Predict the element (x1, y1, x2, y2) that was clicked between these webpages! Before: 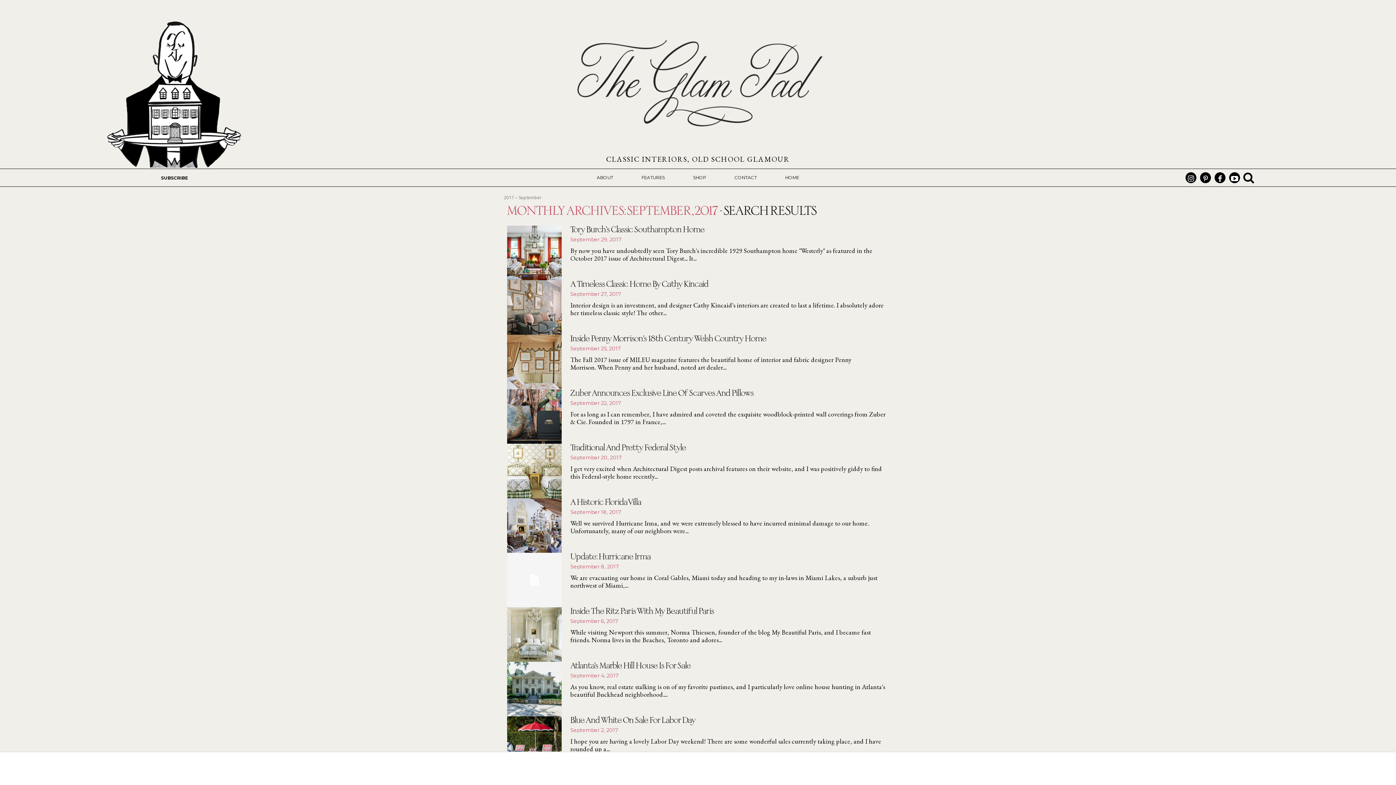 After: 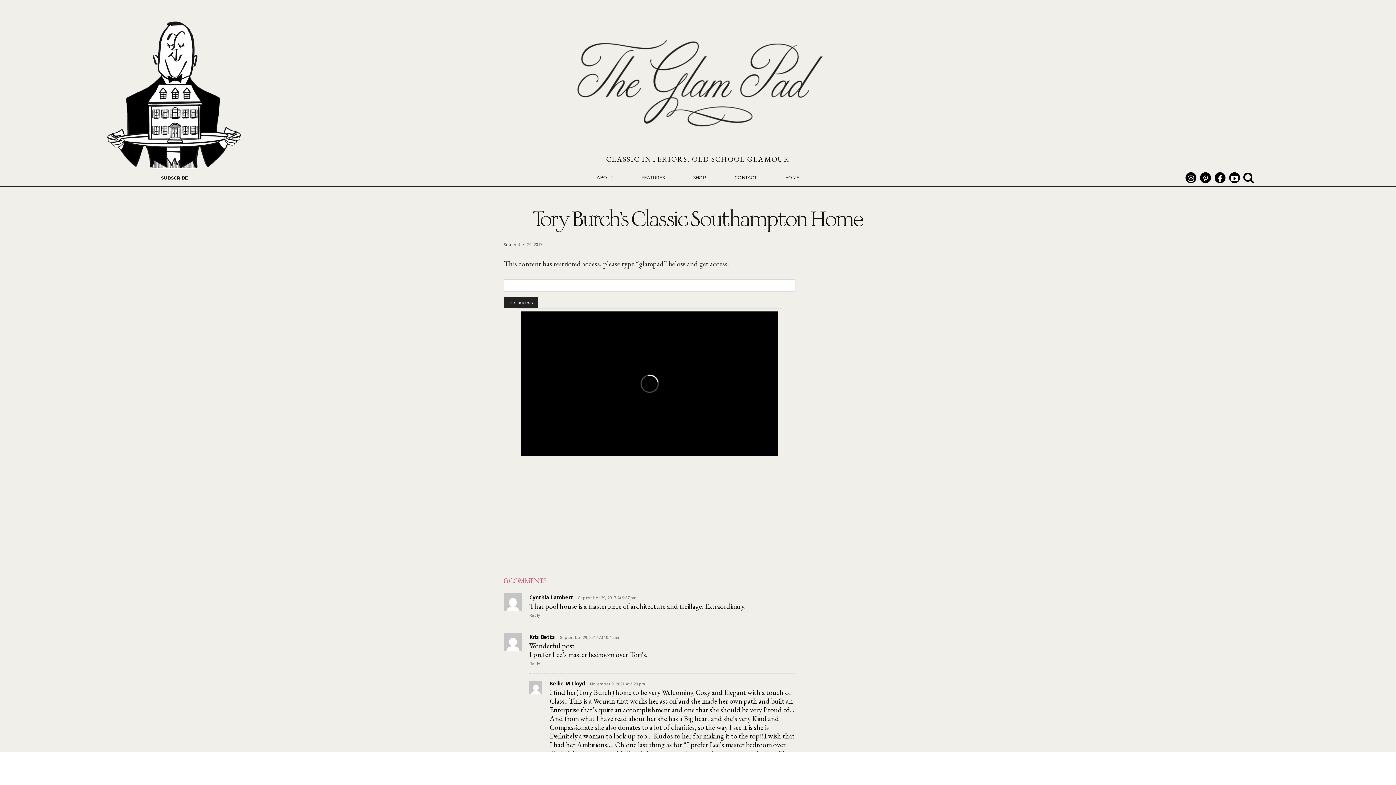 Action: bbox: (507, 225, 561, 280)